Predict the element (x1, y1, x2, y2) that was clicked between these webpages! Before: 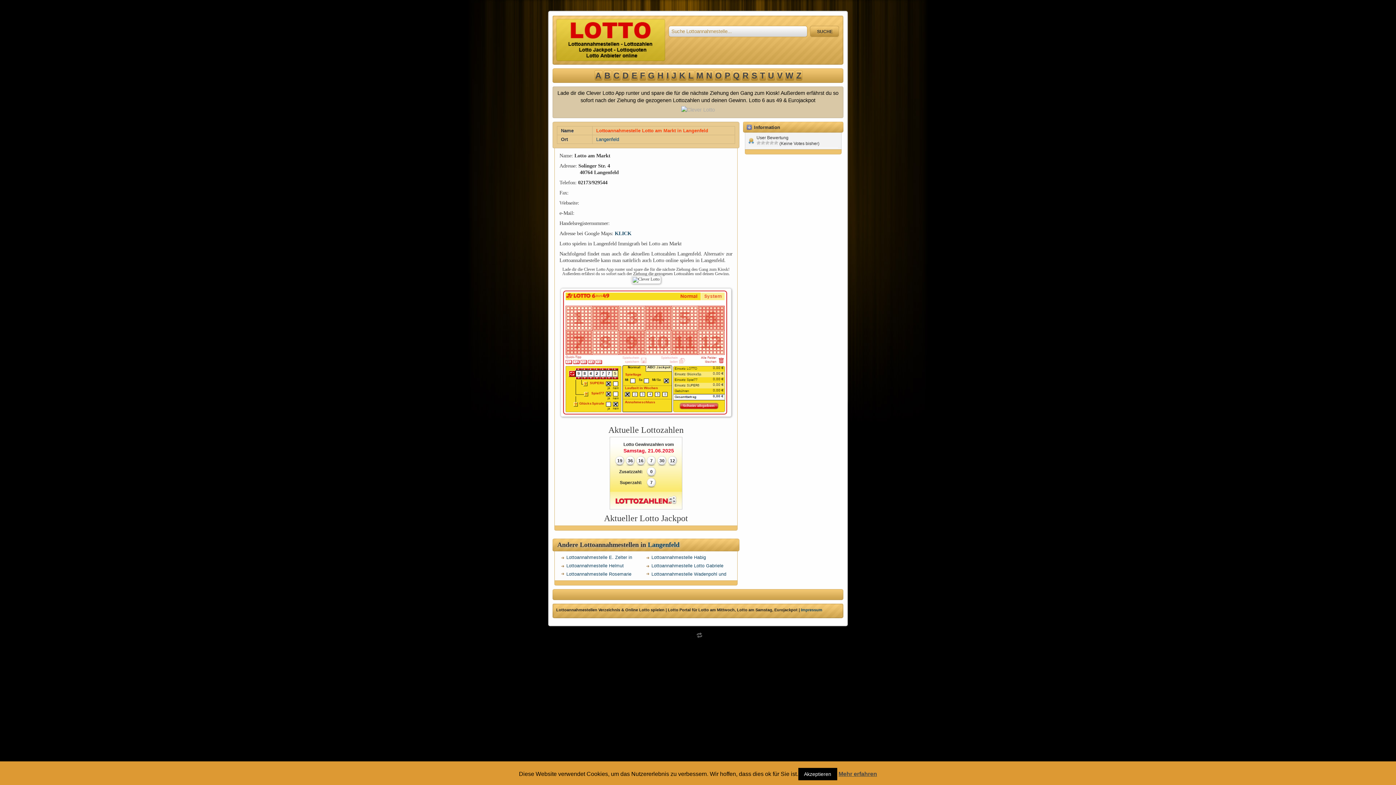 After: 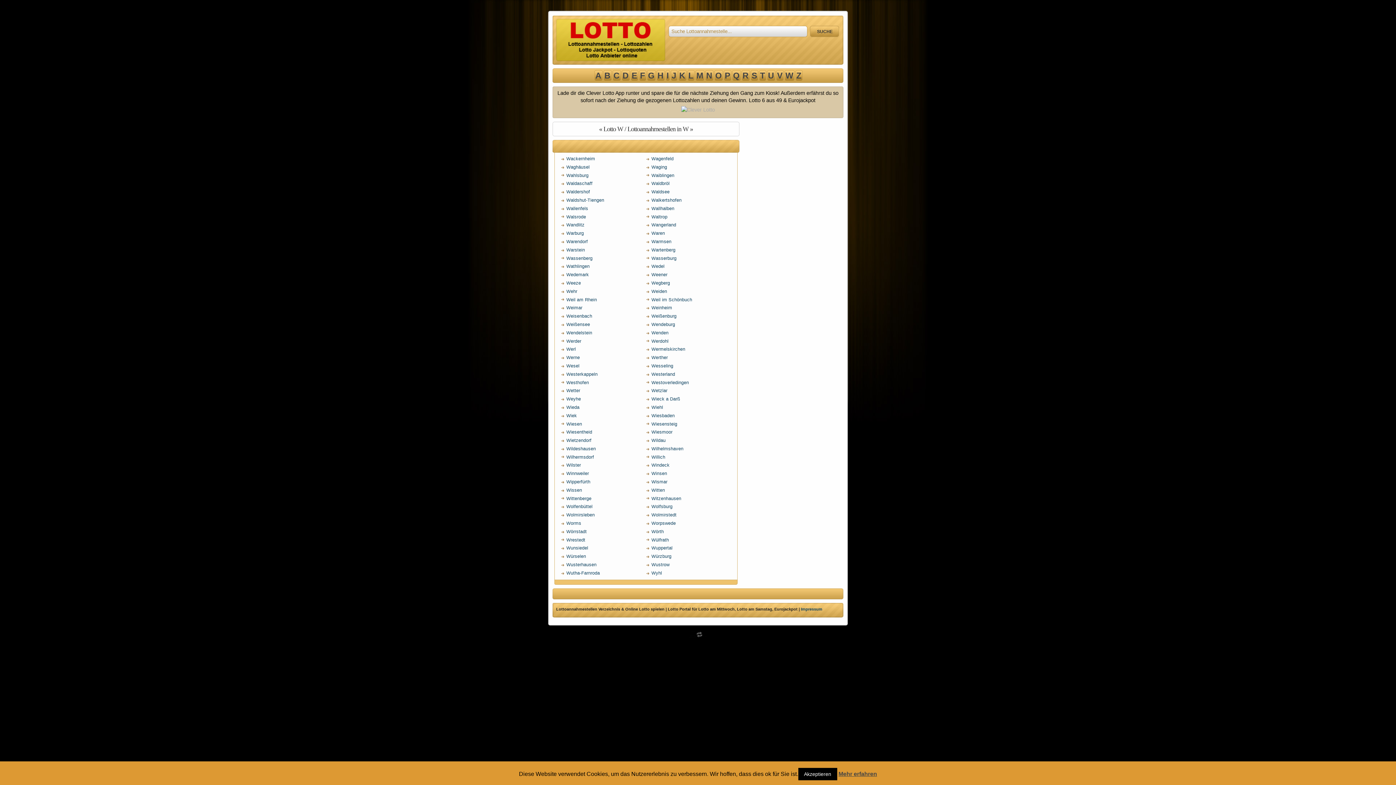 Action: label: W bbox: (784, 70, 794, 81)